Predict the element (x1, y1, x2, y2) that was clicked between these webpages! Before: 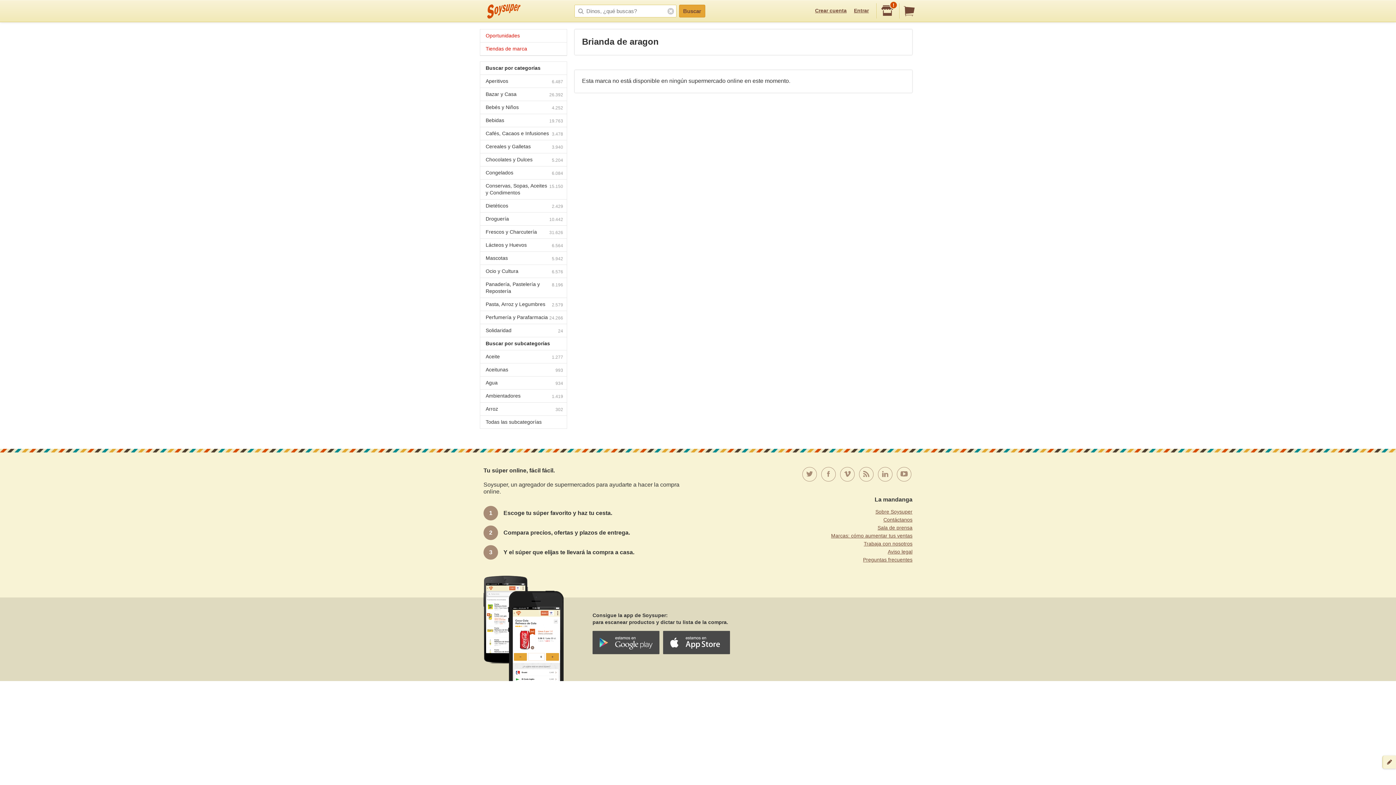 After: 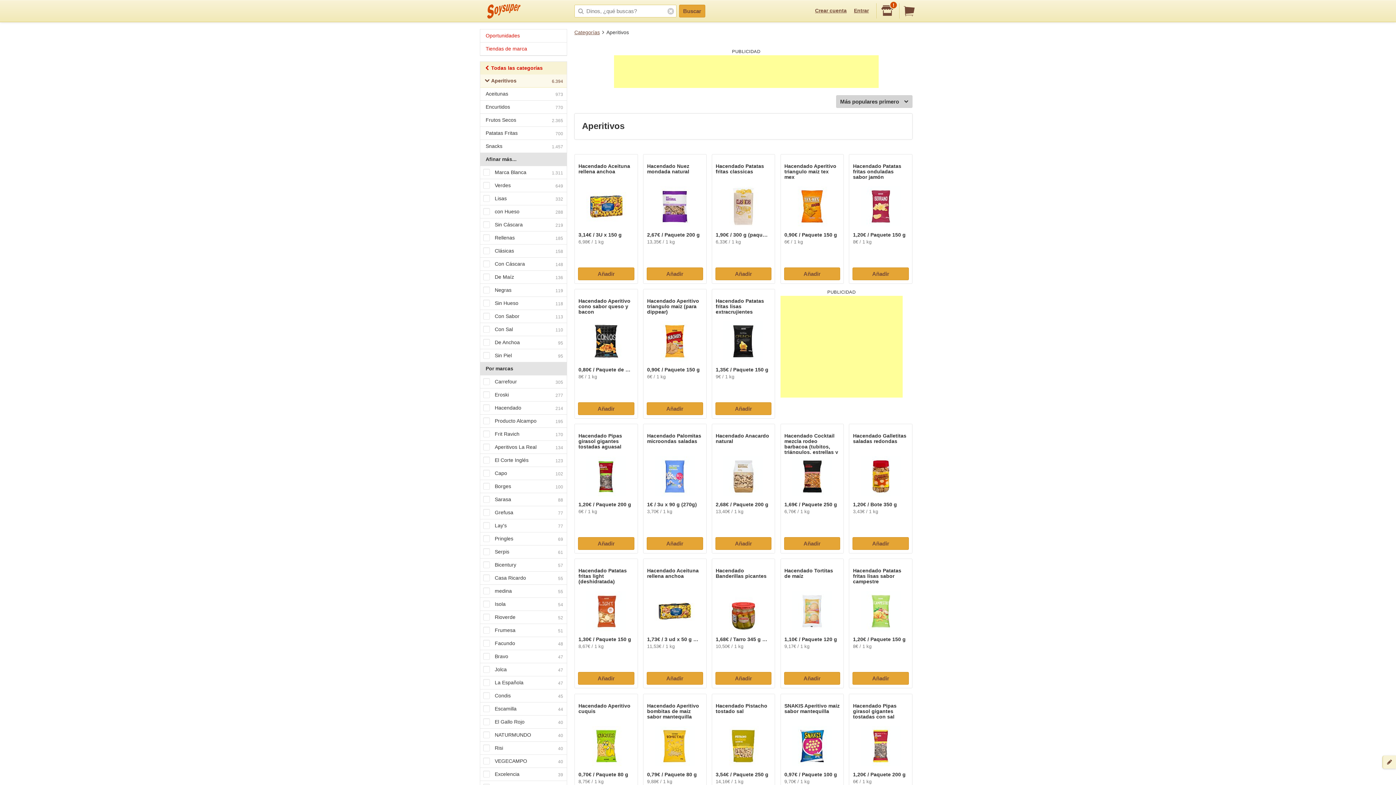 Action: bbox: (480, 74, 566, 87) label: Aperitivos
6.487